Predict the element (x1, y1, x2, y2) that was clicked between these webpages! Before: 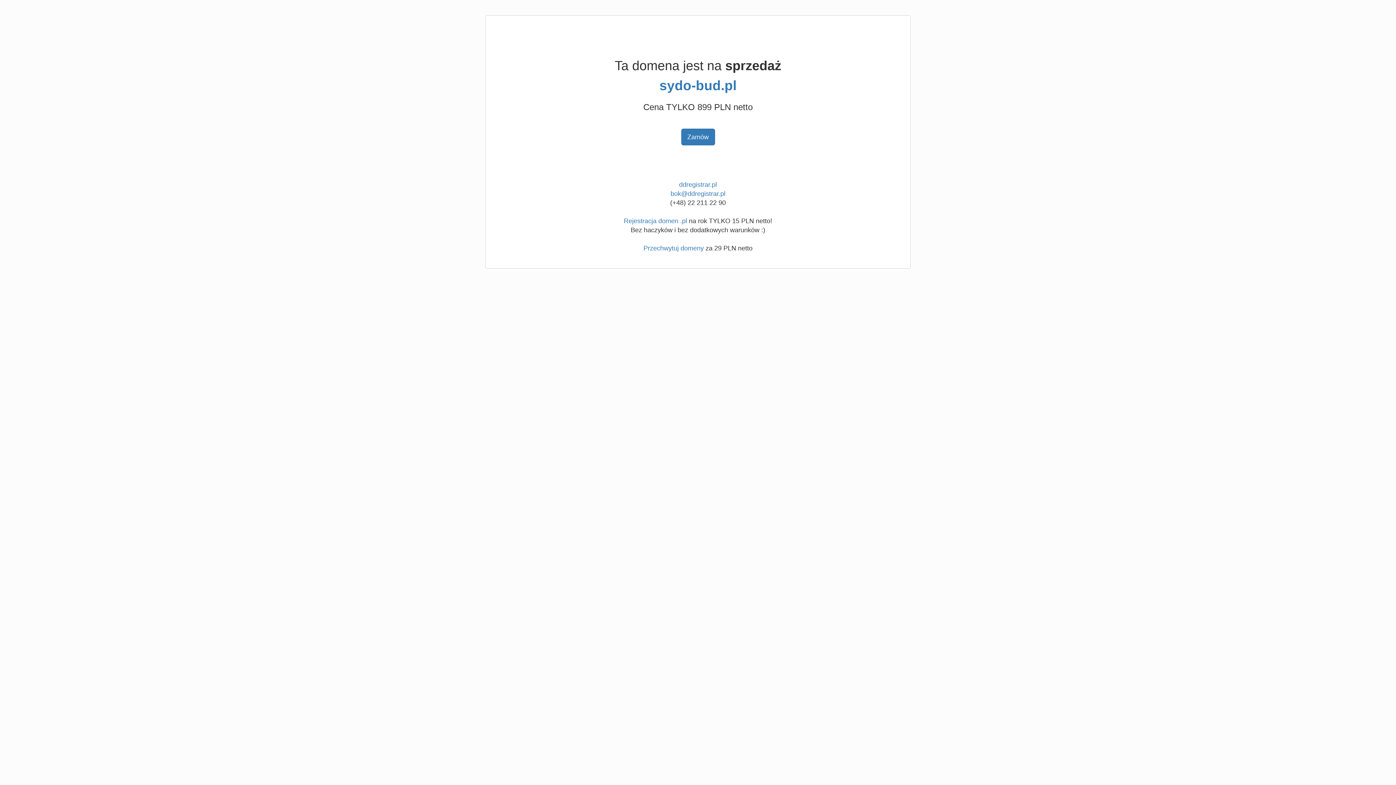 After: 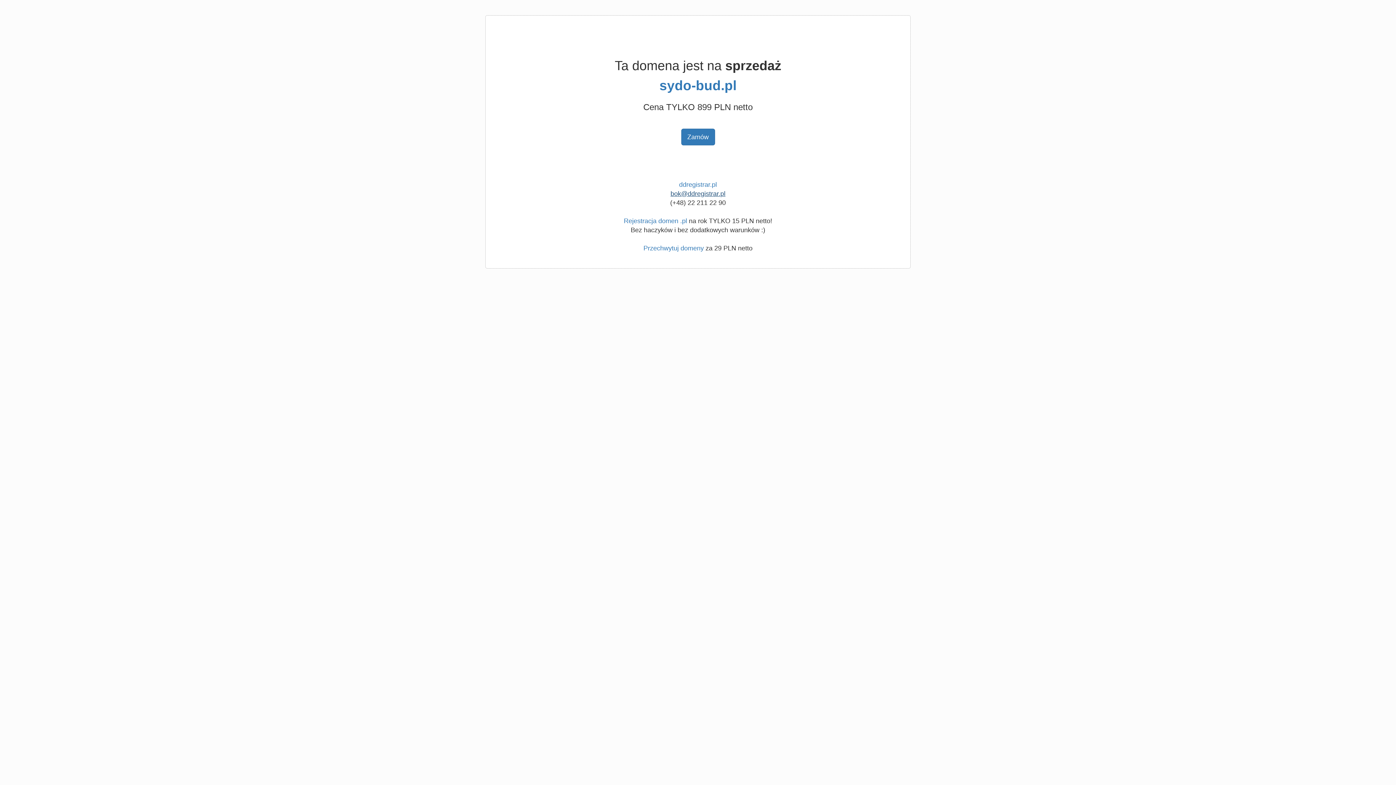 Action: bbox: (670, 190, 725, 197) label: bok@ddregistrar.pl